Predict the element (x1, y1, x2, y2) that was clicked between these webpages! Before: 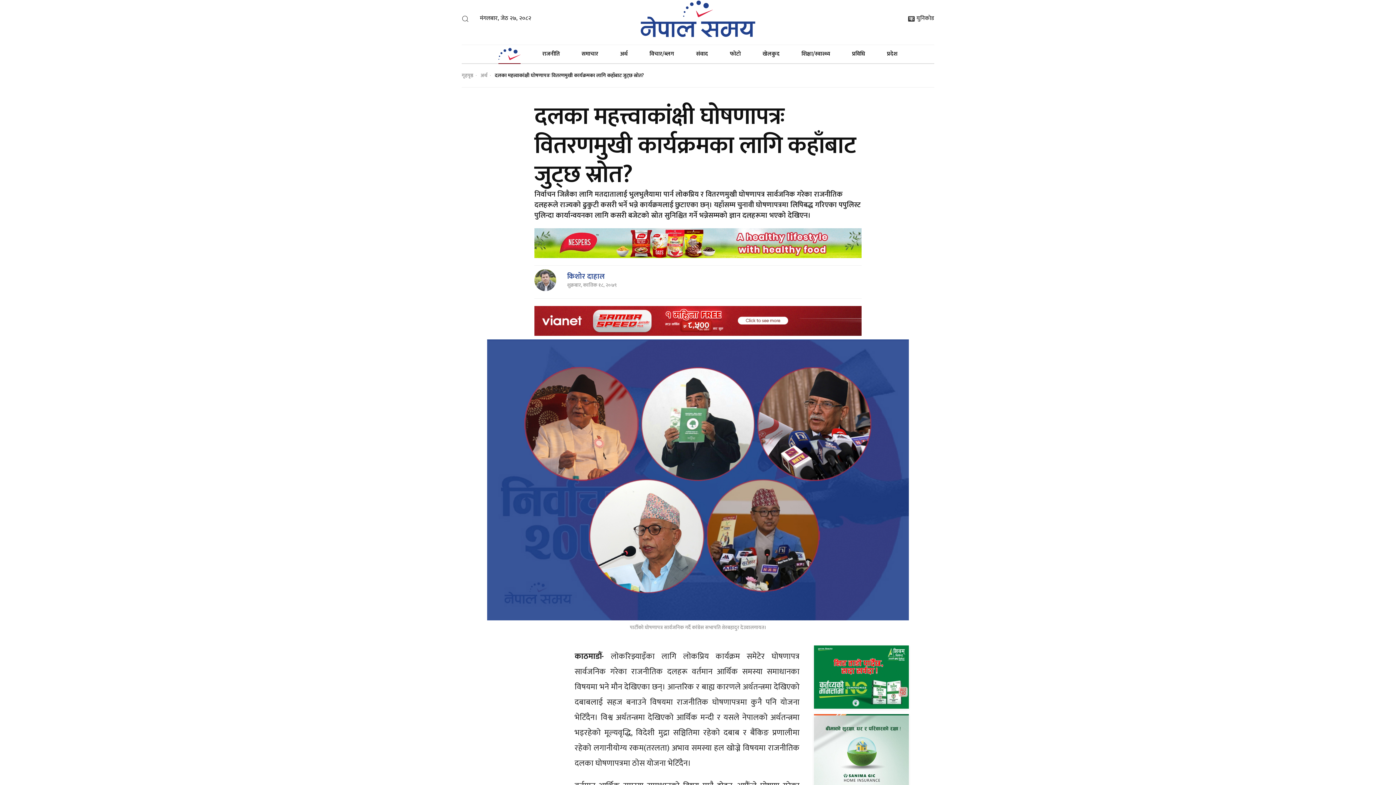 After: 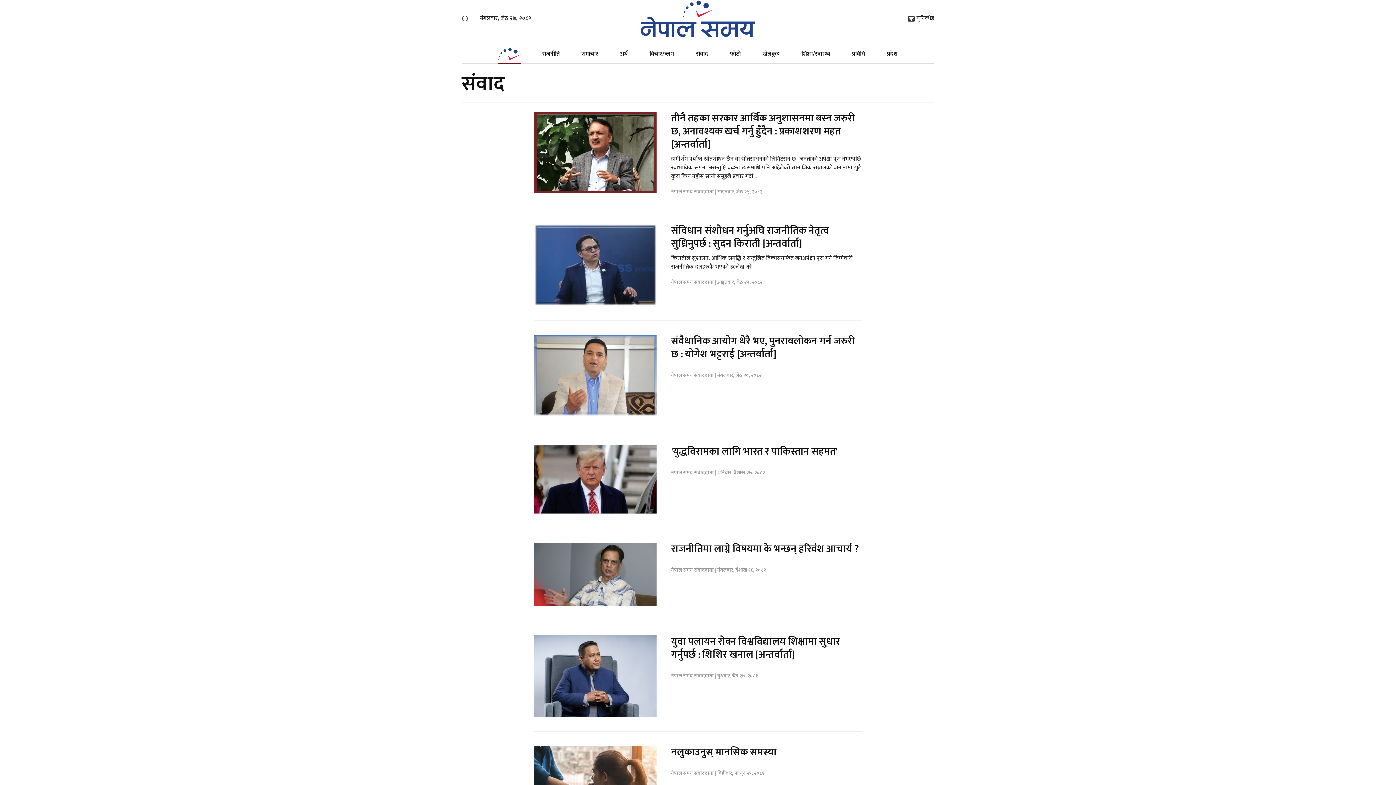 Action: label: संवाद bbox: (685, 44, 719, 63)